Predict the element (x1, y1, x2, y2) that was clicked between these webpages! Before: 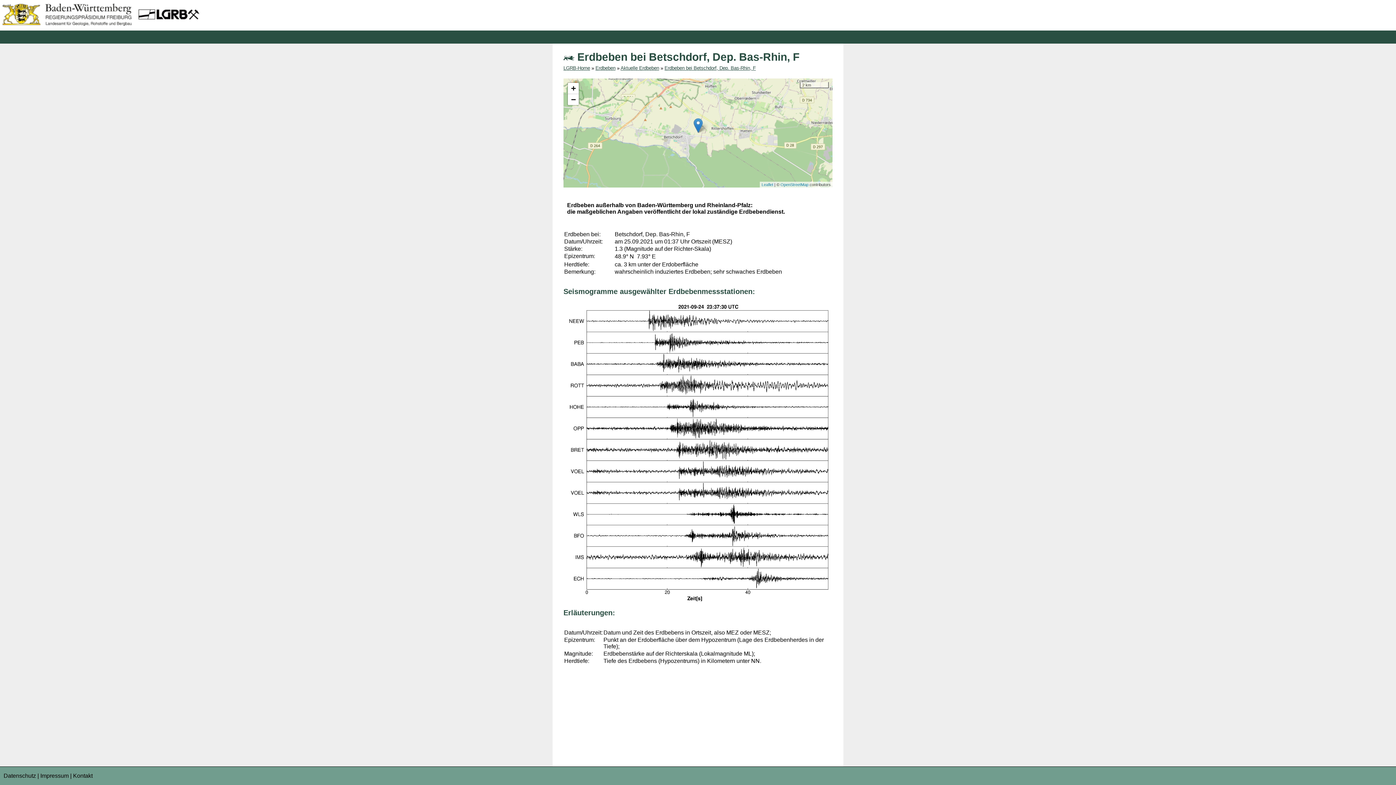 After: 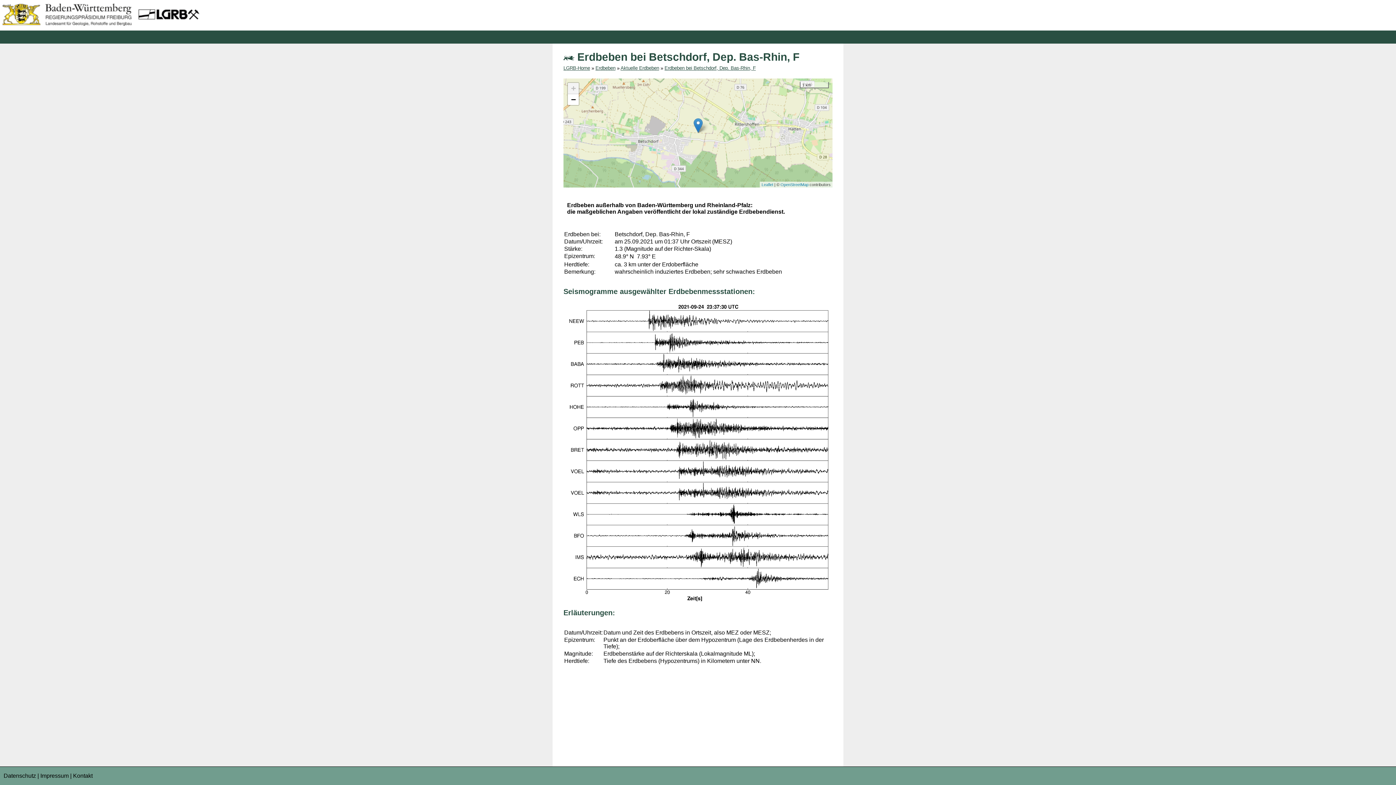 Action: bbox: (568, 82, 578, 94) label: Zoom in